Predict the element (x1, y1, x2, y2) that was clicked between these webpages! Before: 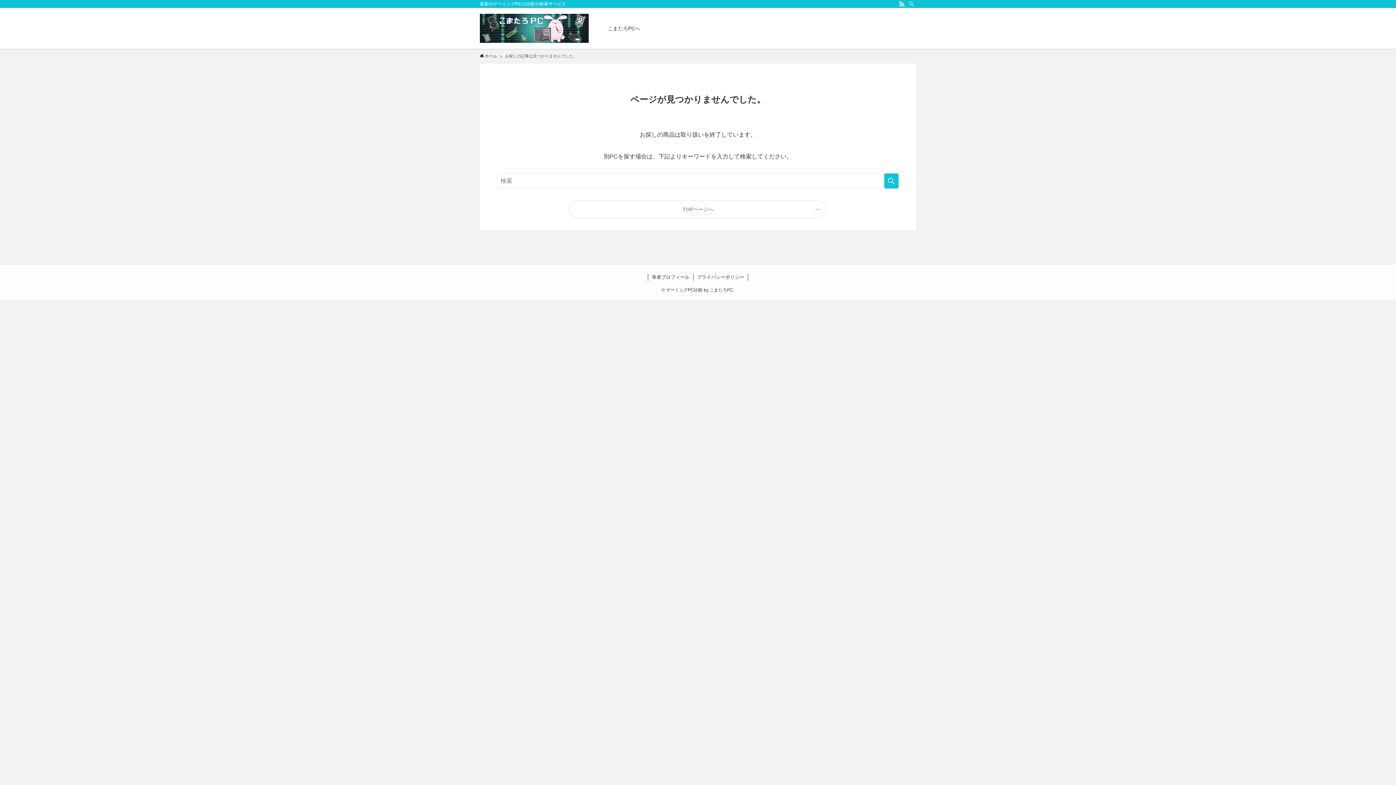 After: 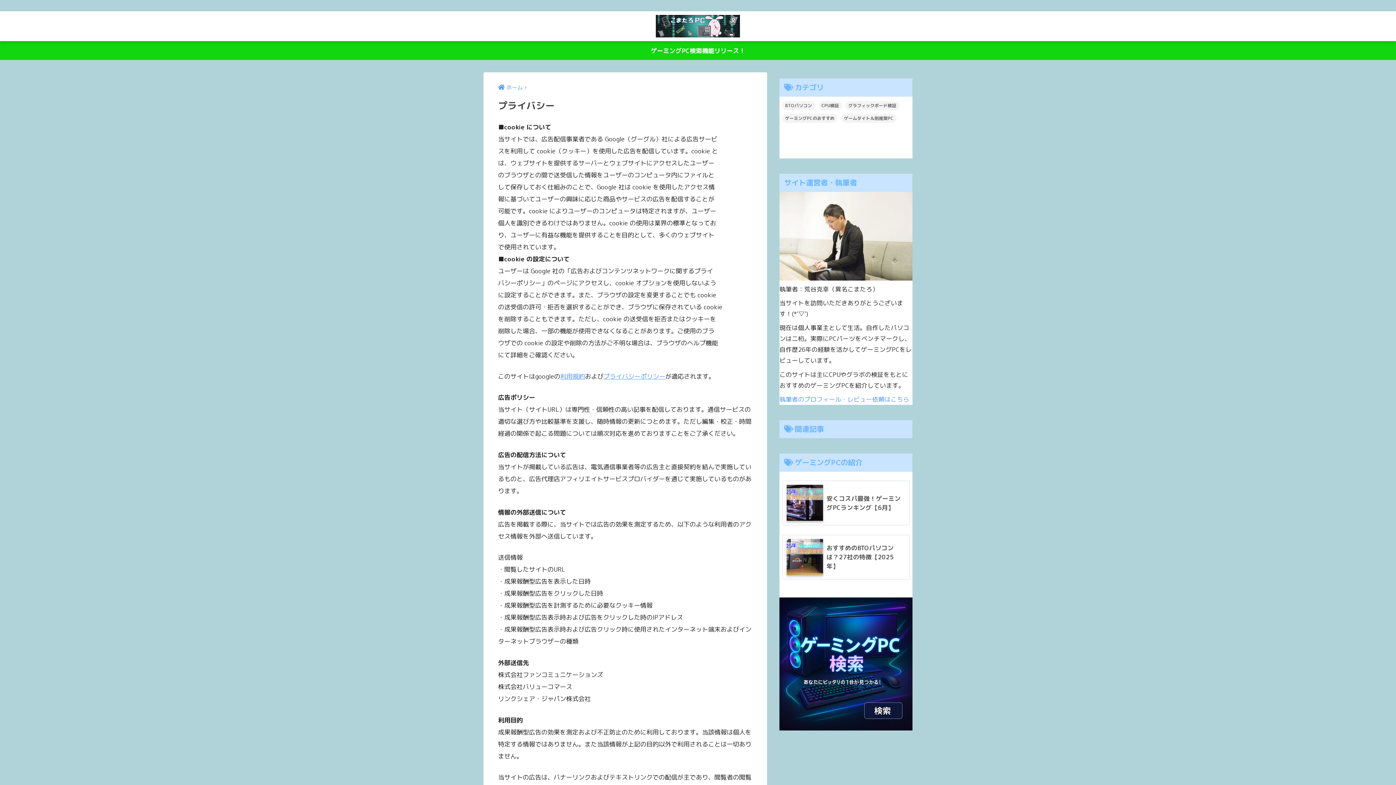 Action: bbox: (693, 273, 748, 281) label: プライバシーポリシー